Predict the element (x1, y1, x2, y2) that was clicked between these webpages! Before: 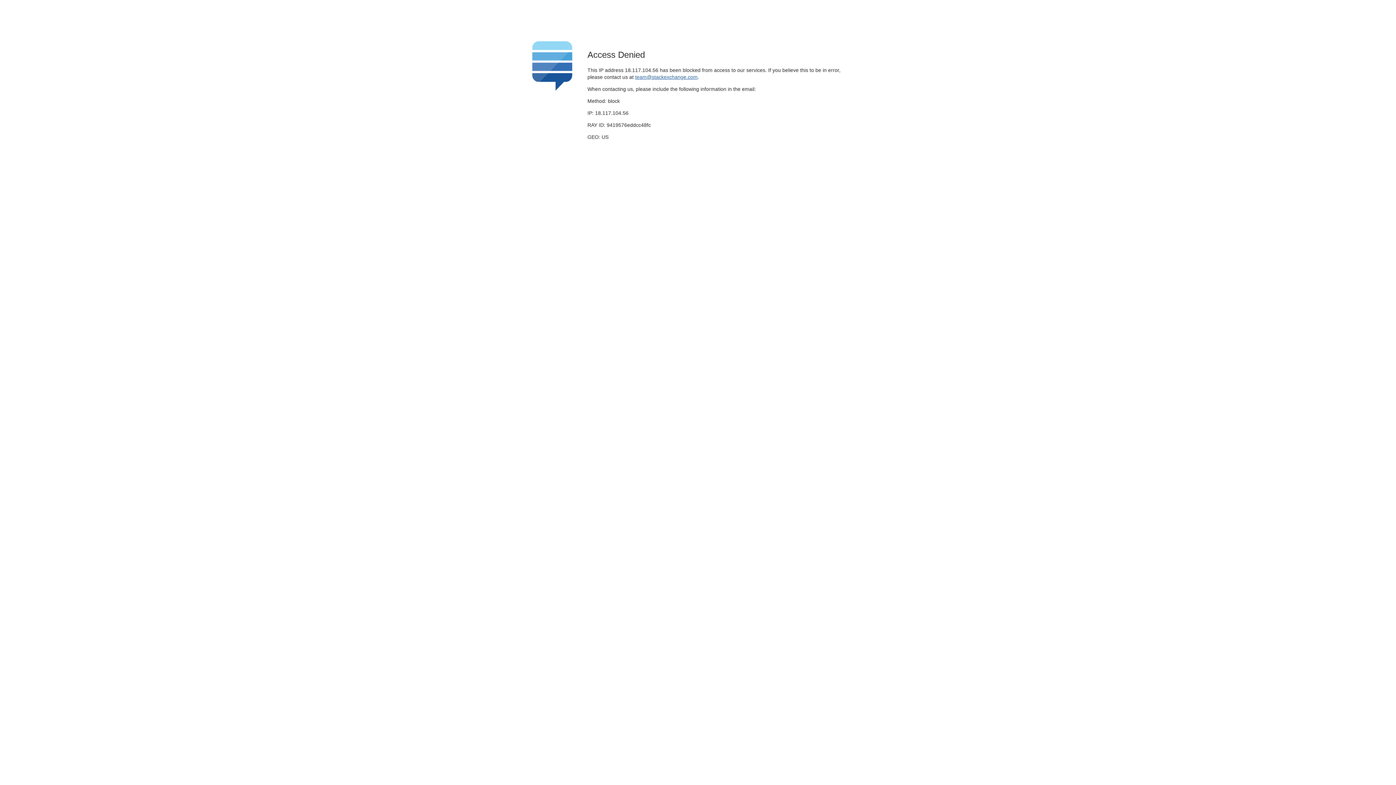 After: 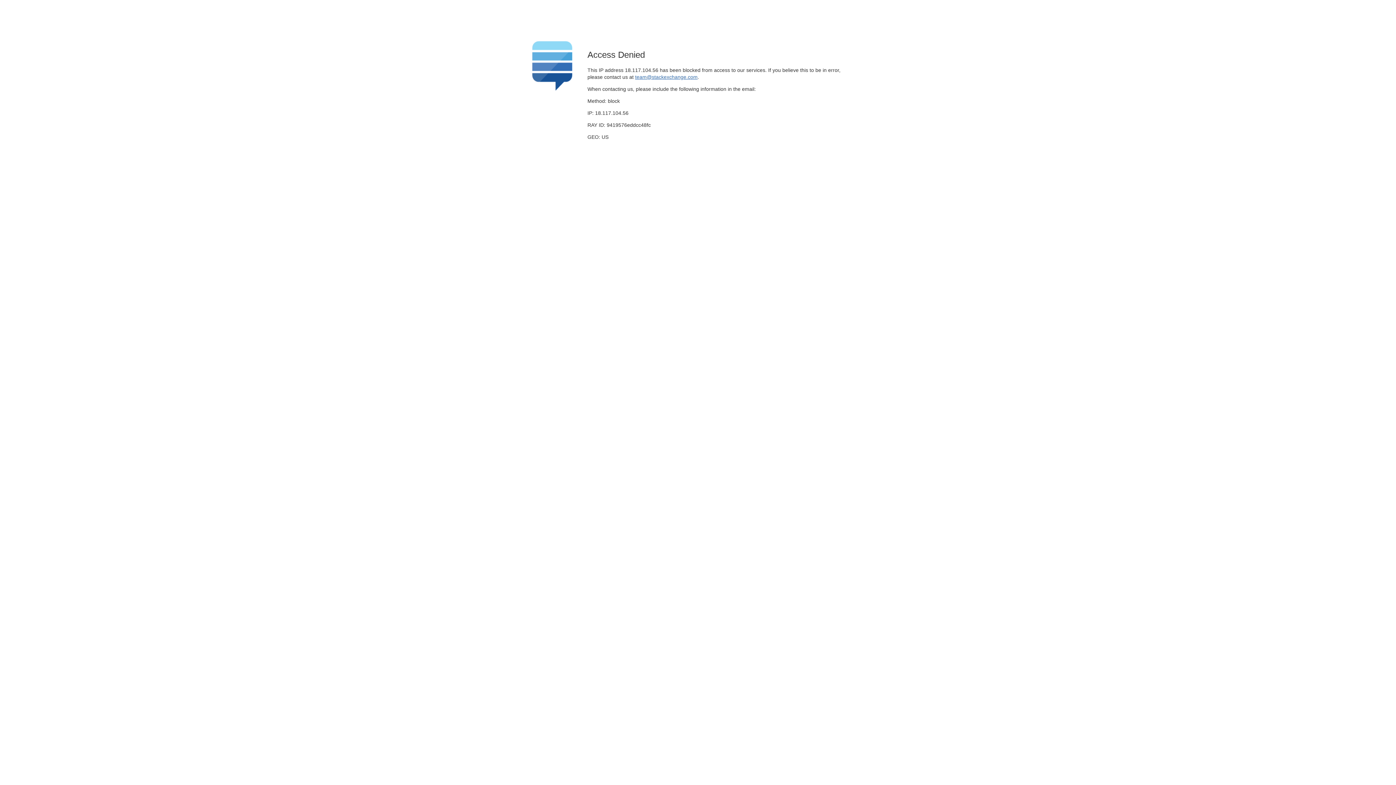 Action: label: team@stackexchange.com bbox: (635, 74, 697, 79)